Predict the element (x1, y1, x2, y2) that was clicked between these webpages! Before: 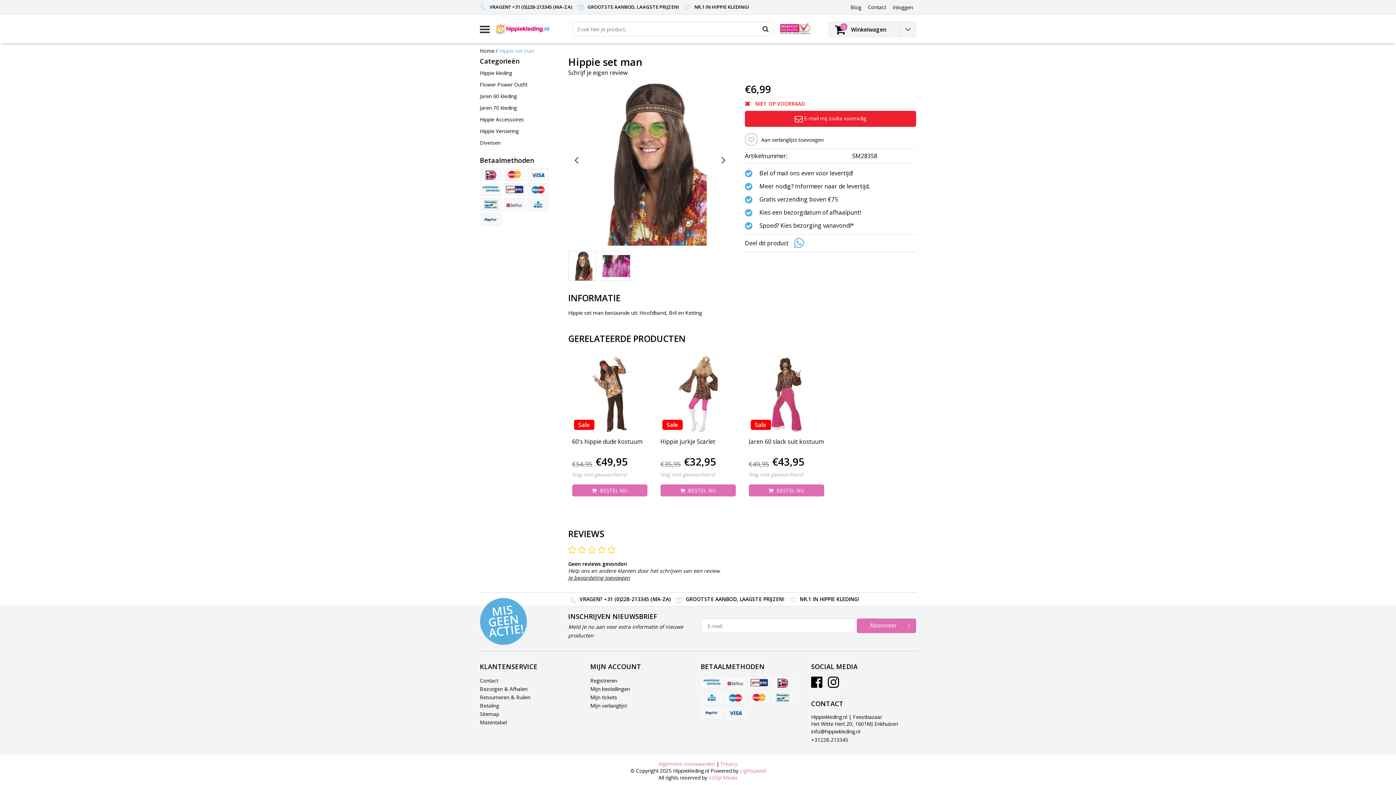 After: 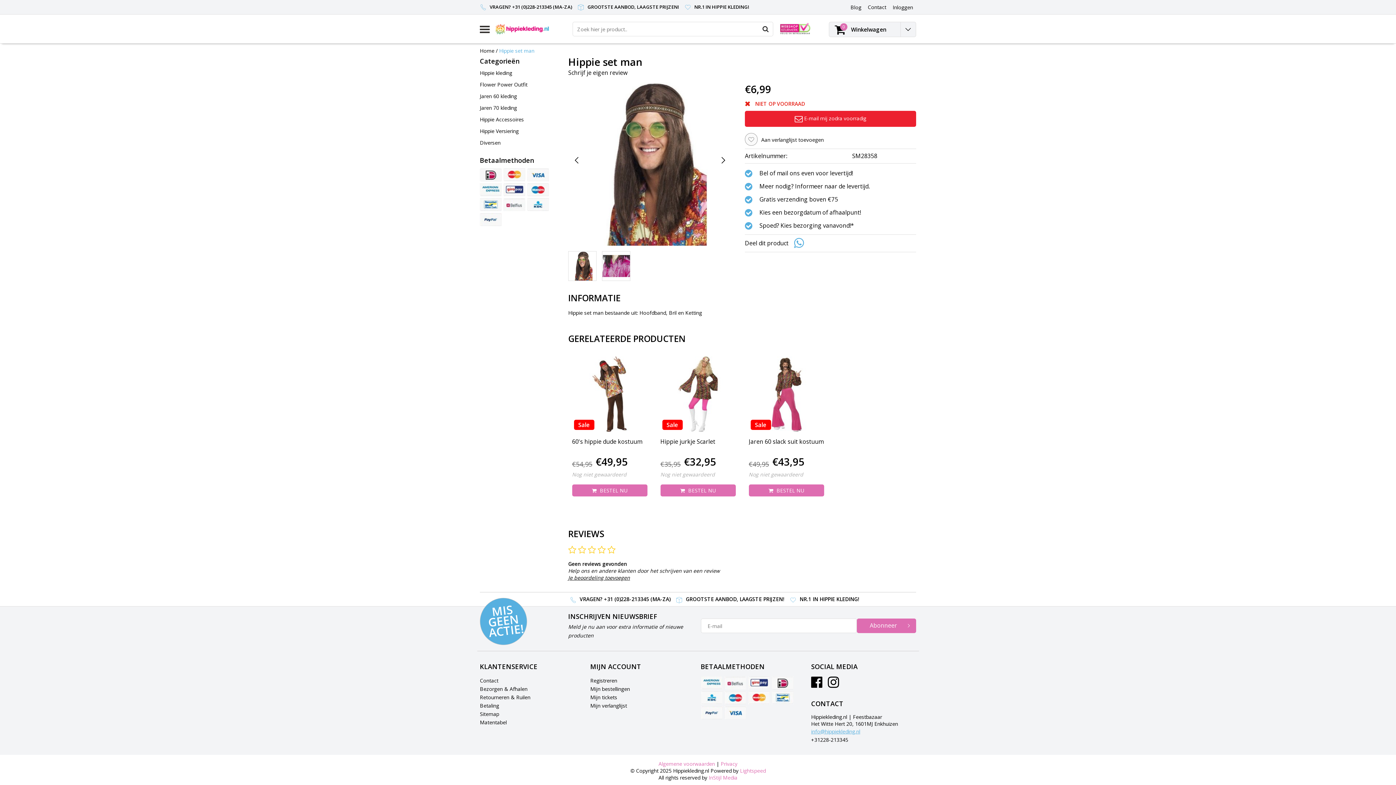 Action: bbox: (811, 727, 860, 736) label: info@hippiekleding.nl